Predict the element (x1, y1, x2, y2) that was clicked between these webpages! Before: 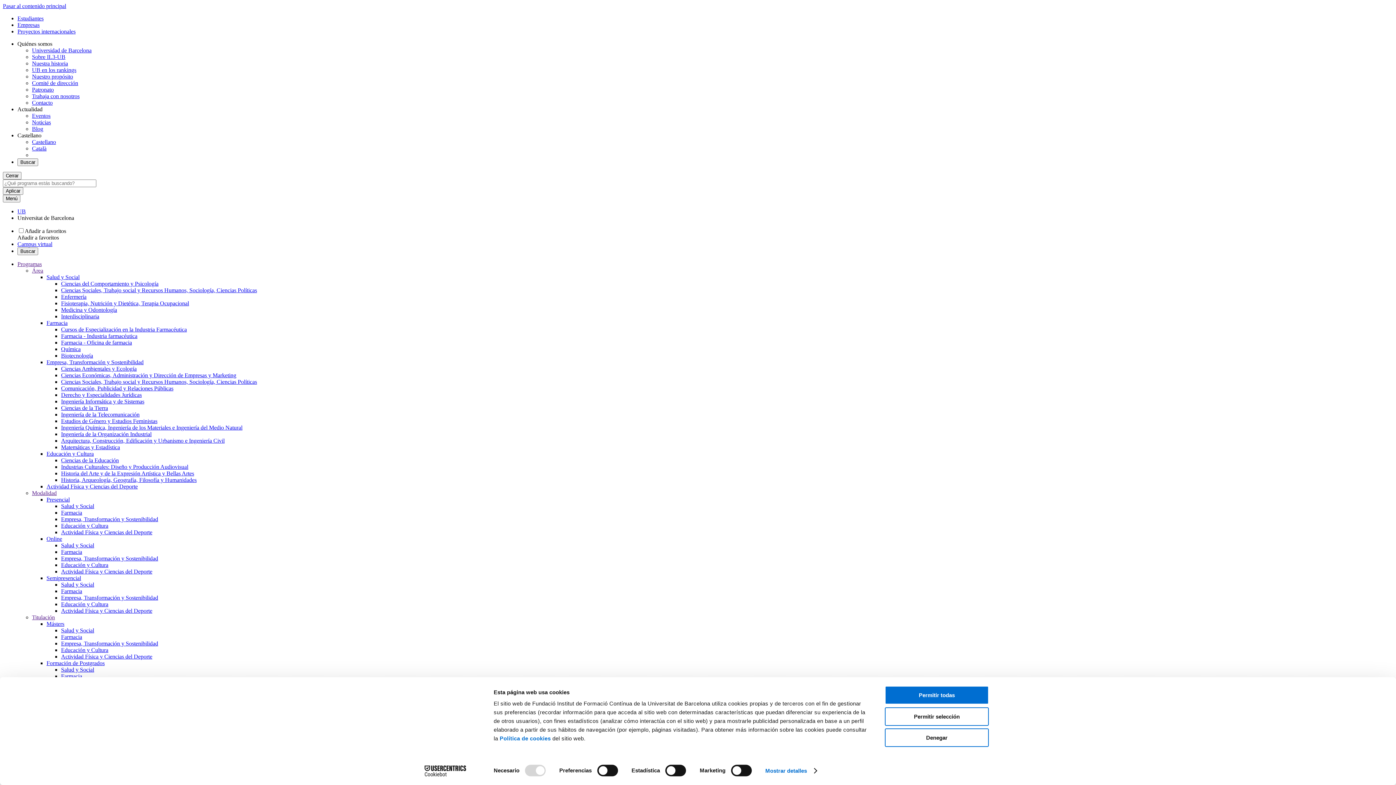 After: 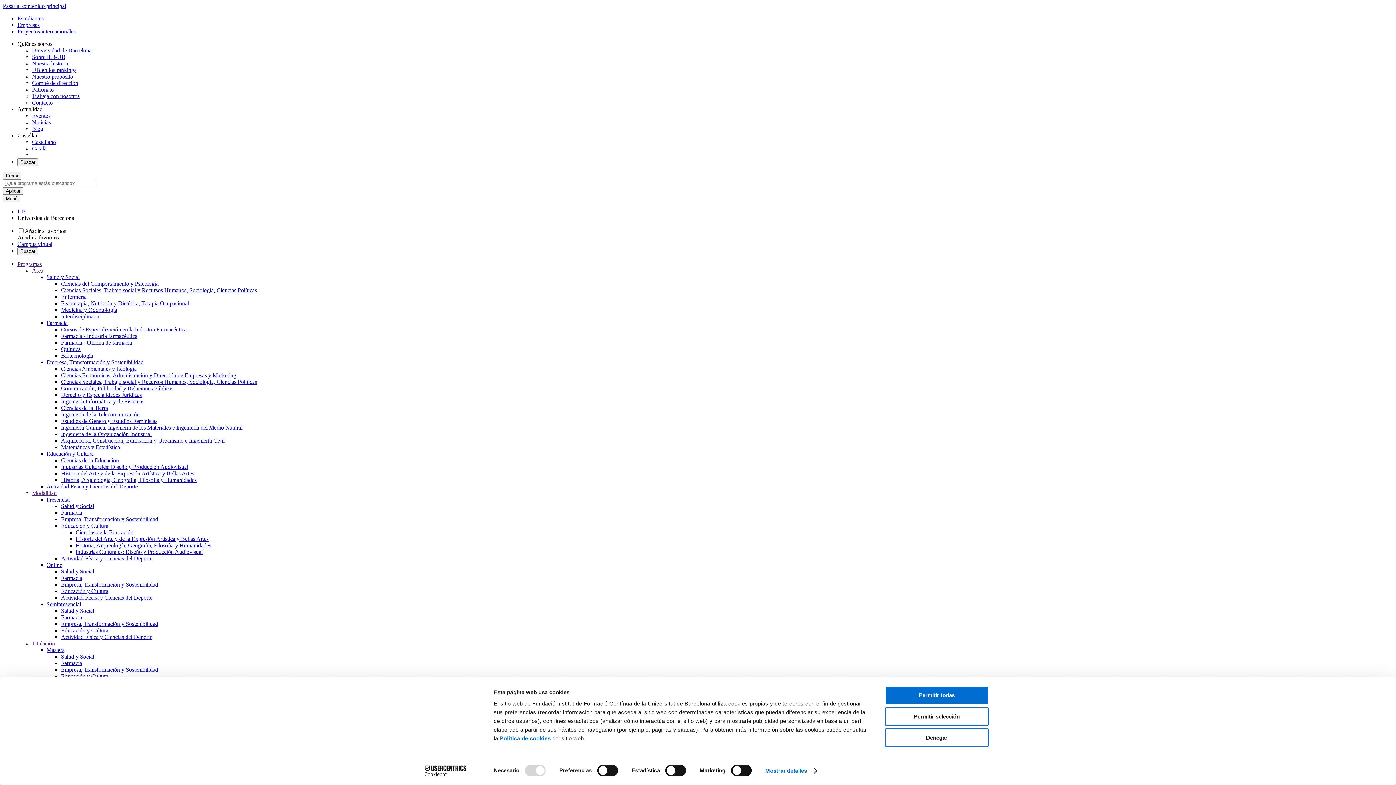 Action: label: Educación y Cultura bbox: (61, 522, 108, 529)